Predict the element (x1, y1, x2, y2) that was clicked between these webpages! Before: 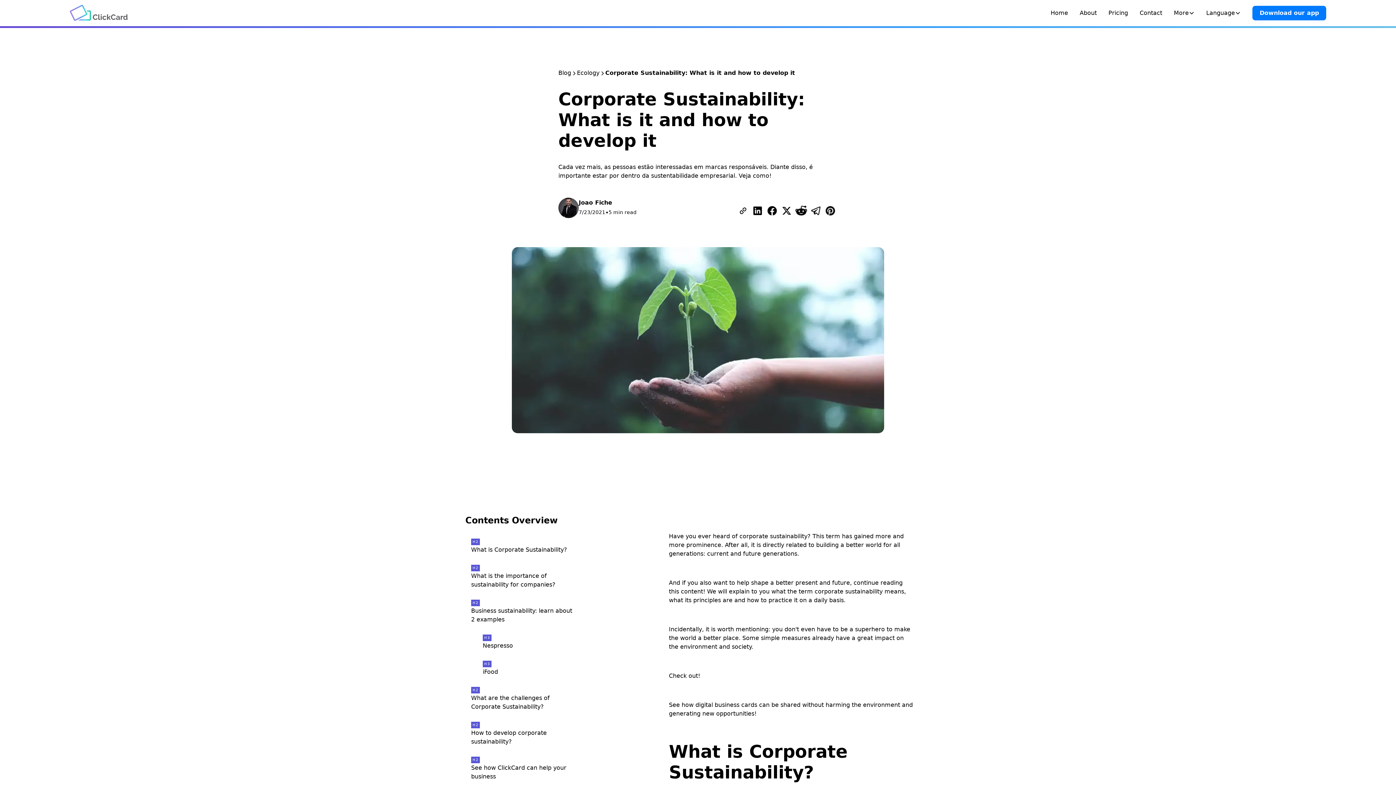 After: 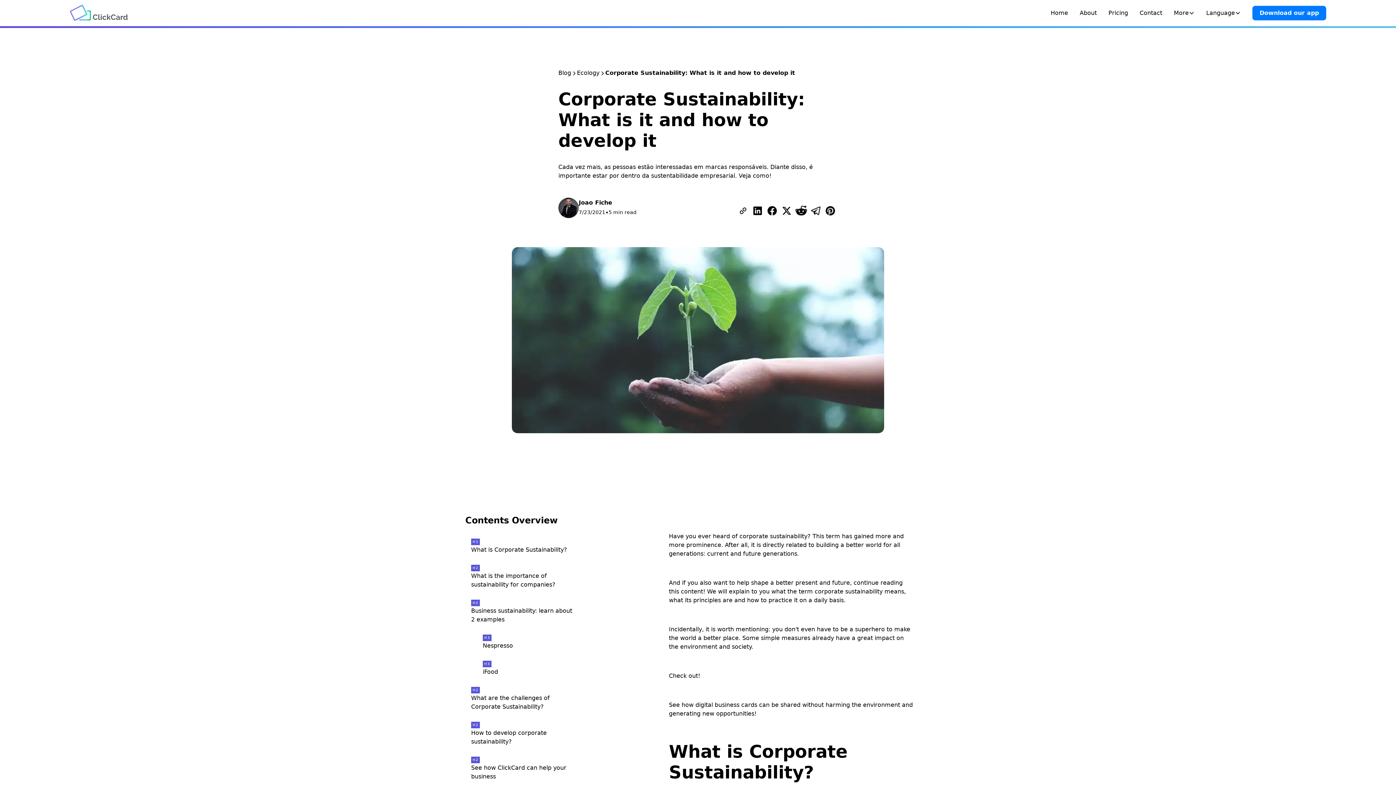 Action: bbox: (1200, 5, 1246, 20) label: Language